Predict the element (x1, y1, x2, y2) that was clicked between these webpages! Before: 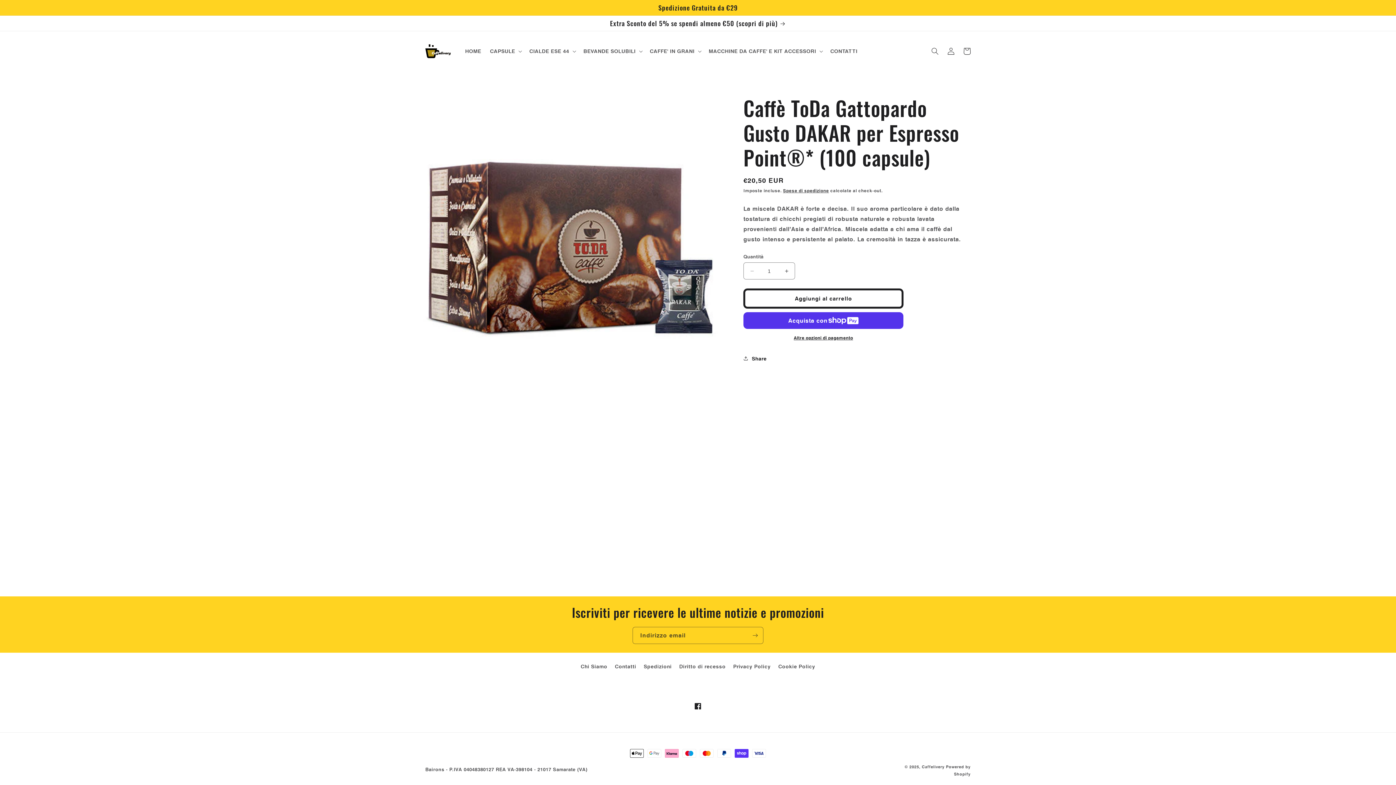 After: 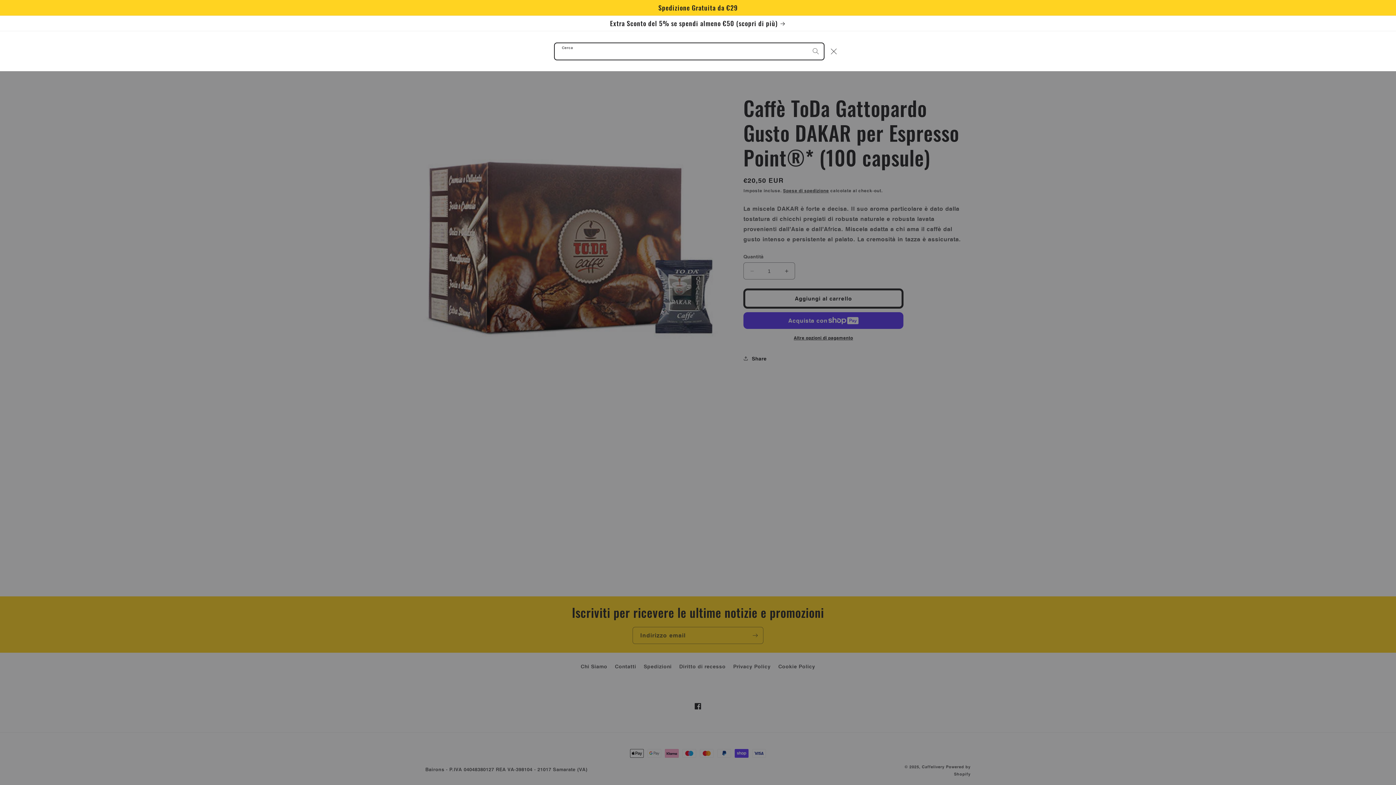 Action: bbox: (927, 43, 943, 59) label: Cerca